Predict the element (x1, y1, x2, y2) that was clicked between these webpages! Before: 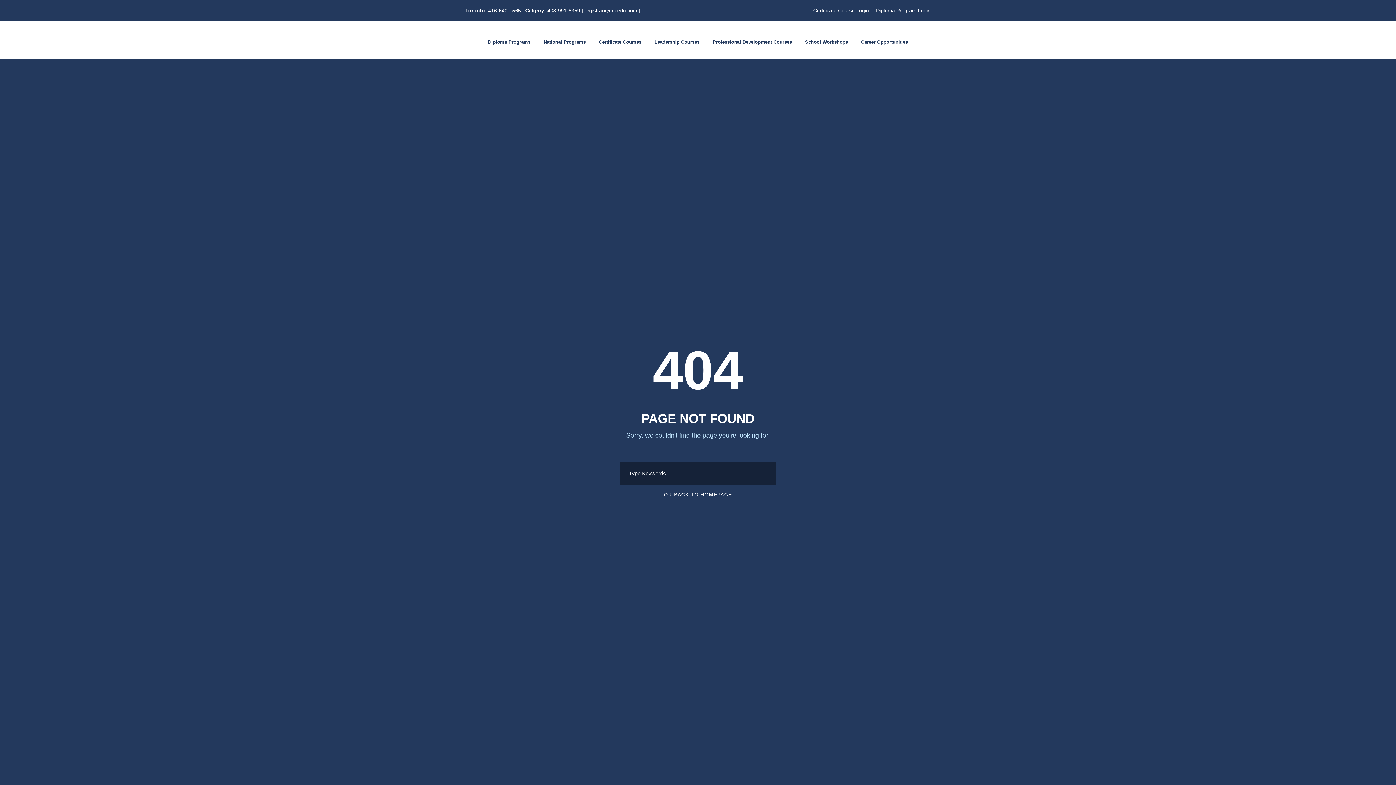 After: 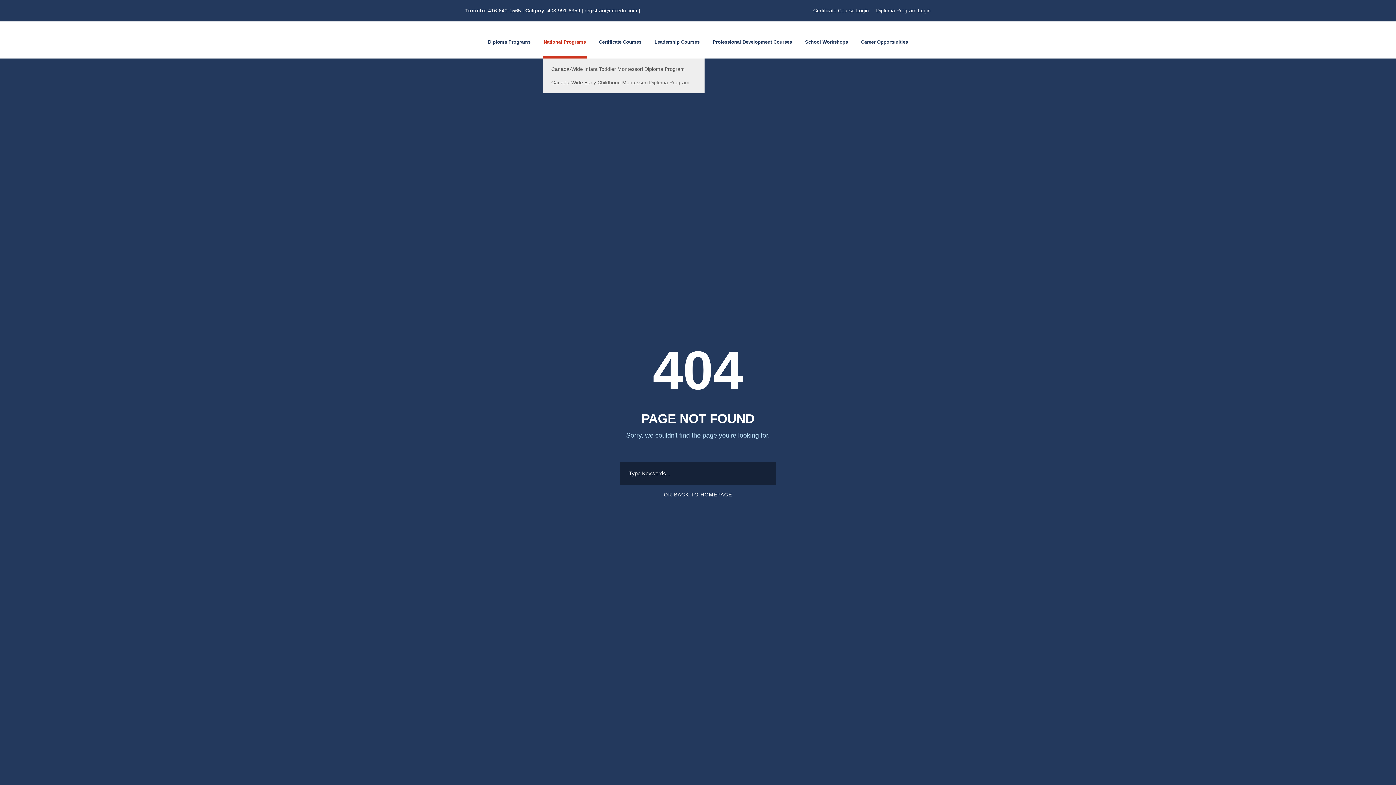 Action: label: National Programs bbox: (543, 38, 586, 58)